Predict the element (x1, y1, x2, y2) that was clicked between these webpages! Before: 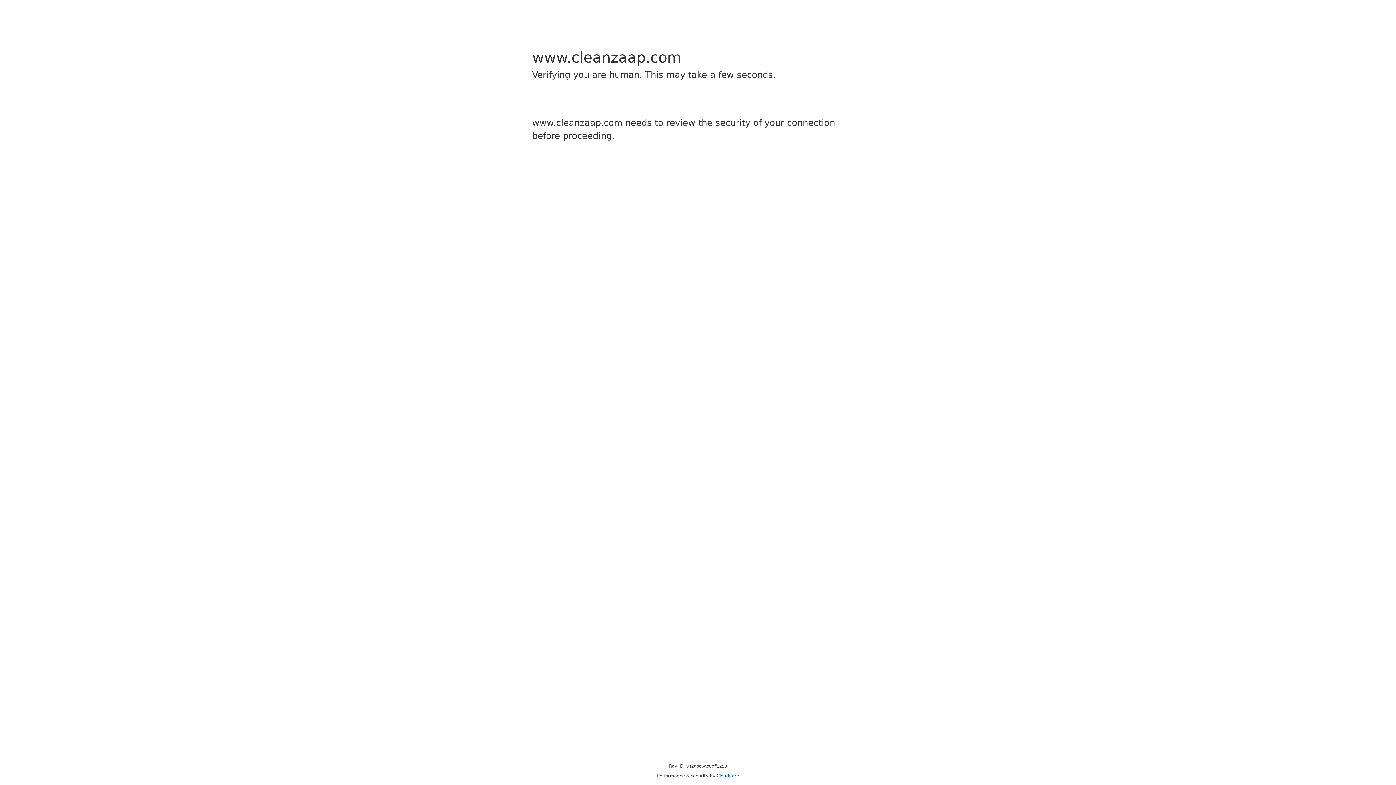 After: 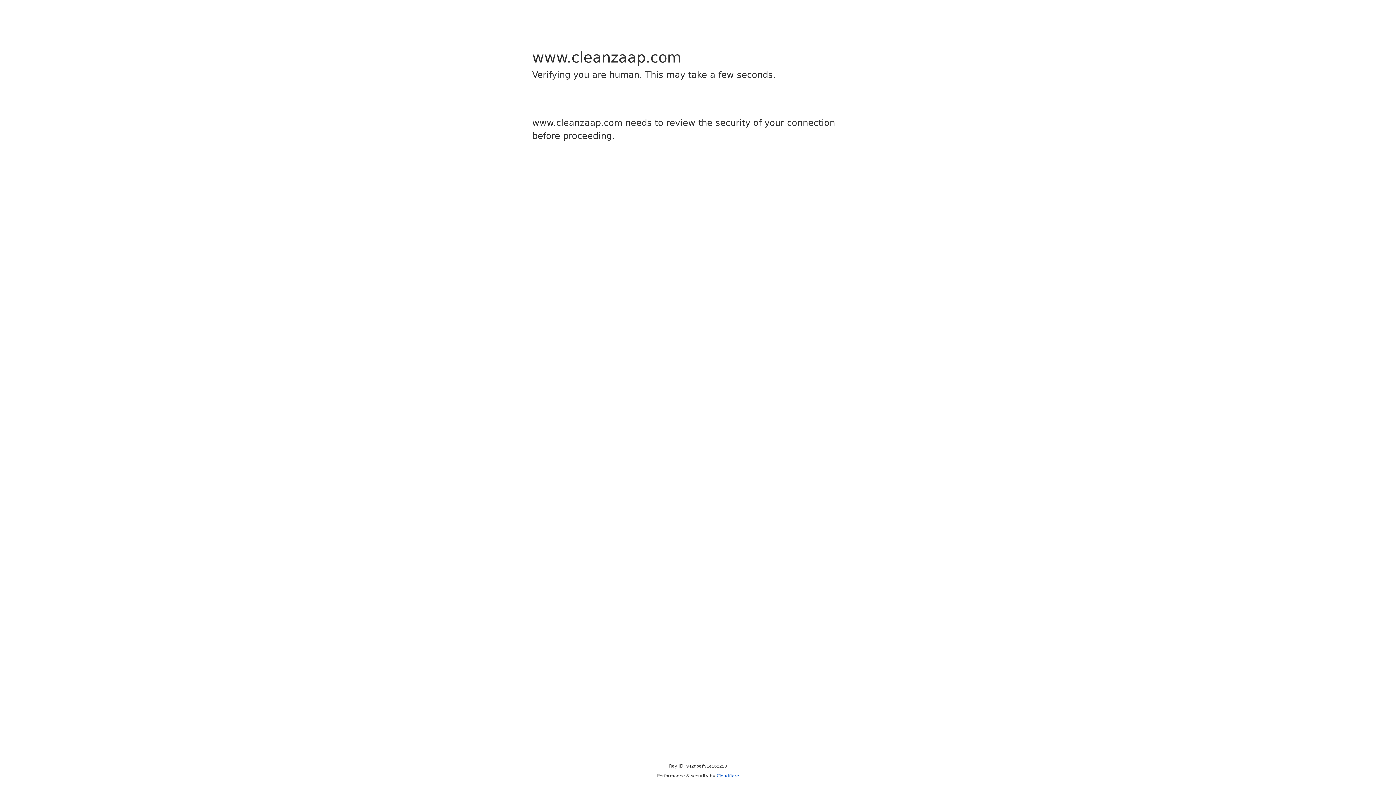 Action: bbox: (716, 773, 739, 778) label: Cloudflare